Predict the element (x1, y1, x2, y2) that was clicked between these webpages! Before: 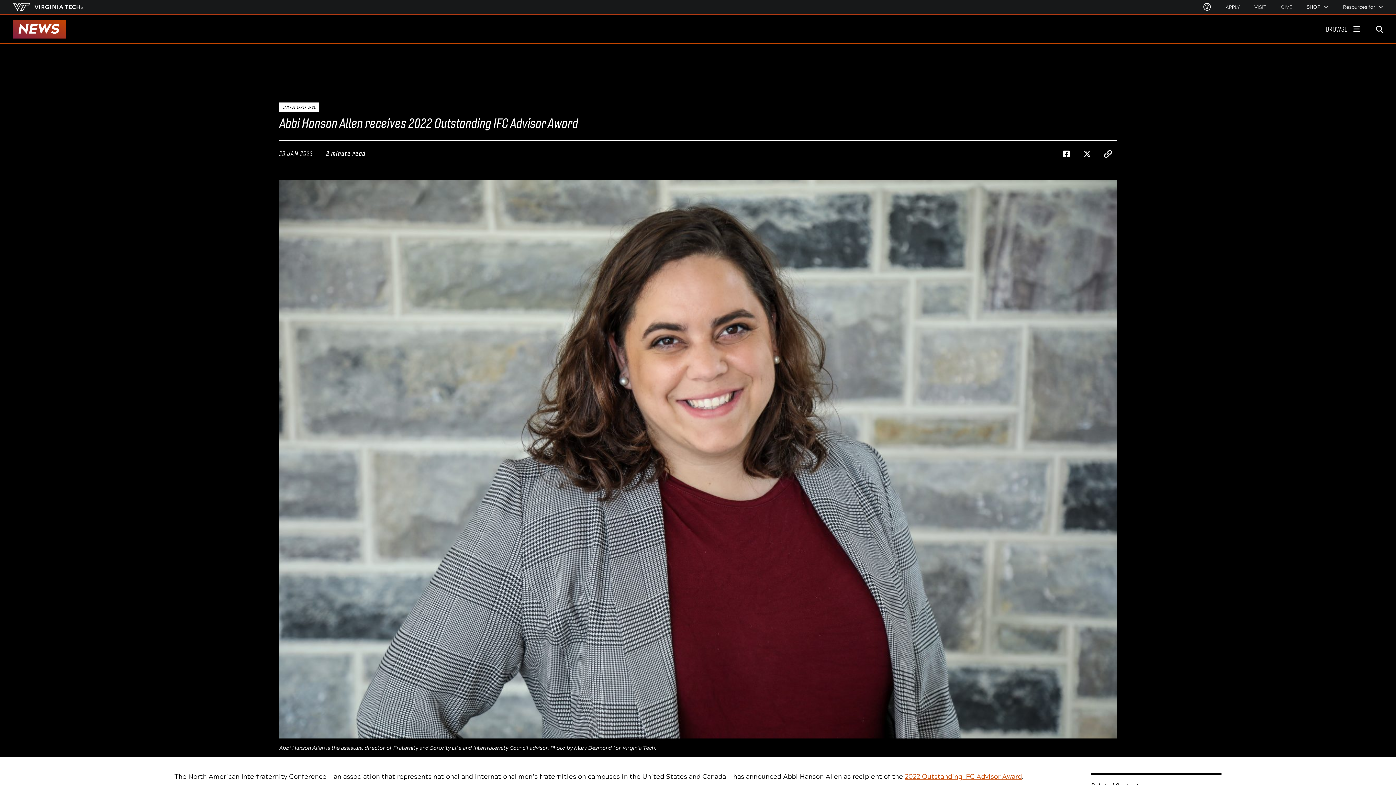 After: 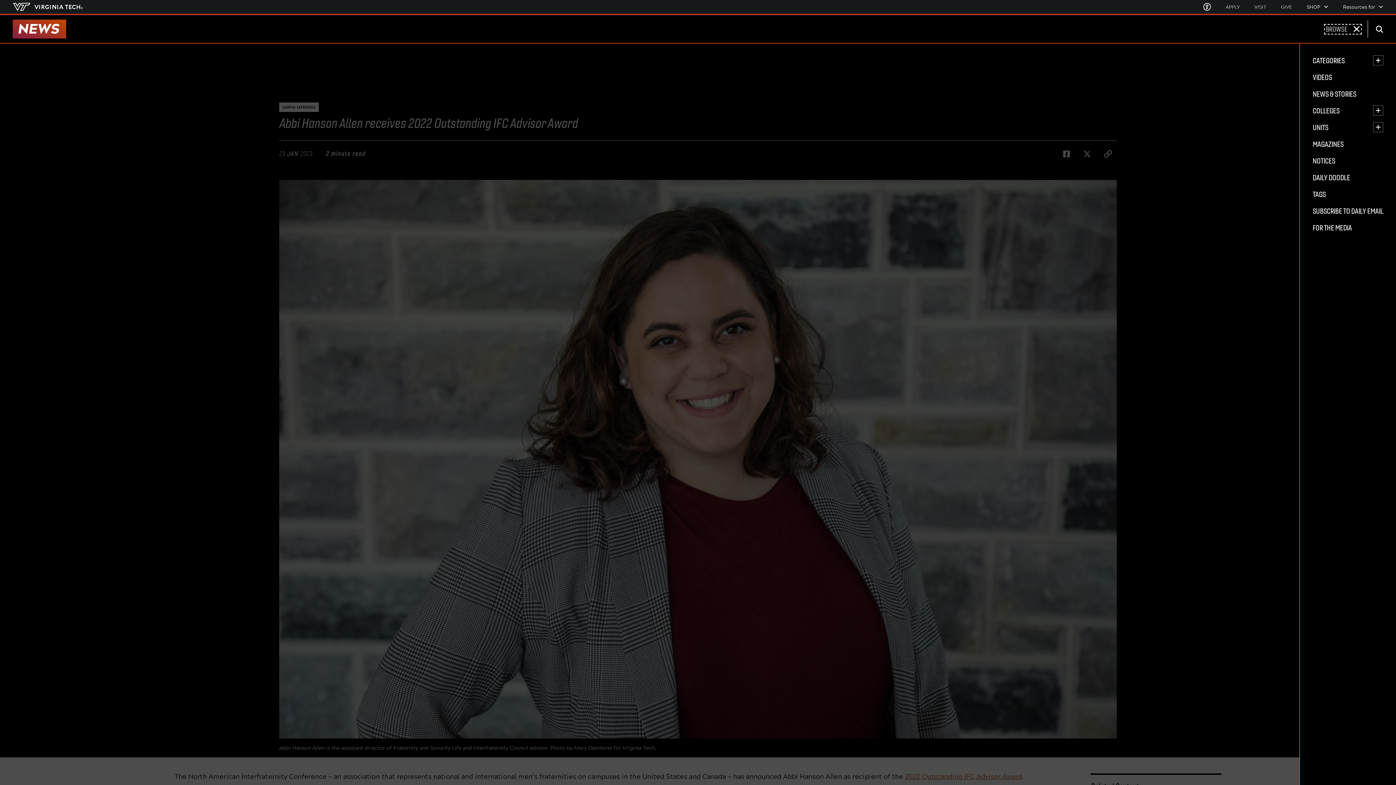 Action: bbox: (1326, 25, 1360, 32) label: BROWSE